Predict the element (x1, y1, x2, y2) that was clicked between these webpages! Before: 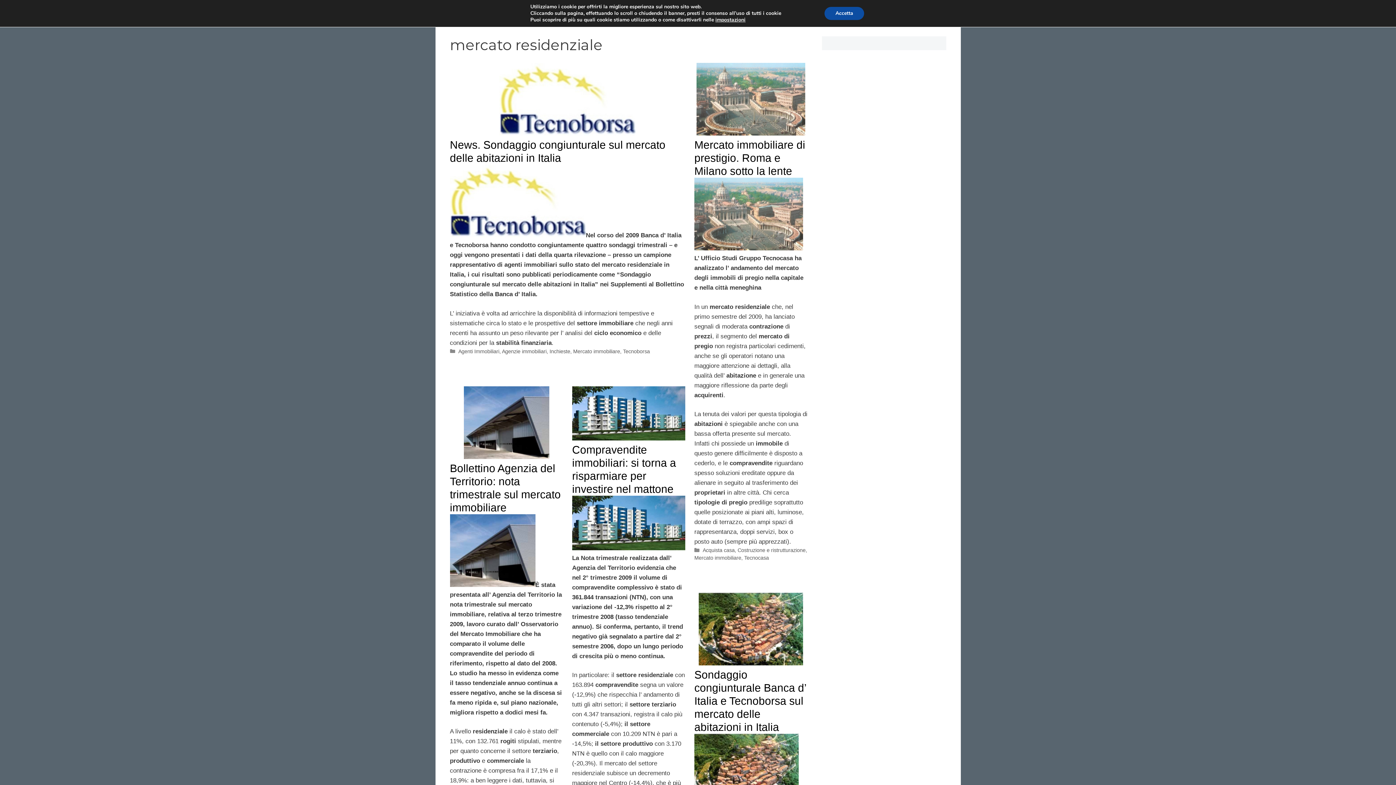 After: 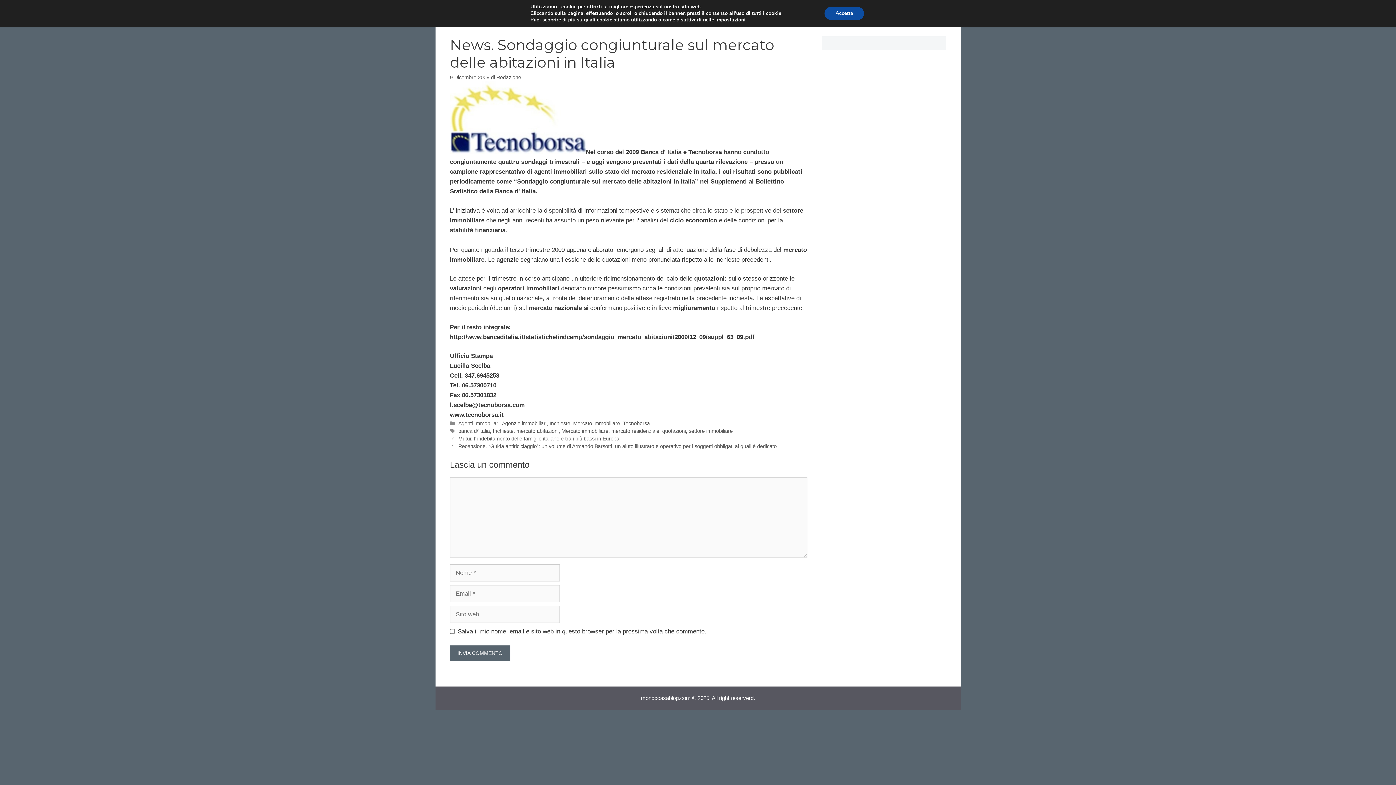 Action: bbox: (499, 130, 635, 137)